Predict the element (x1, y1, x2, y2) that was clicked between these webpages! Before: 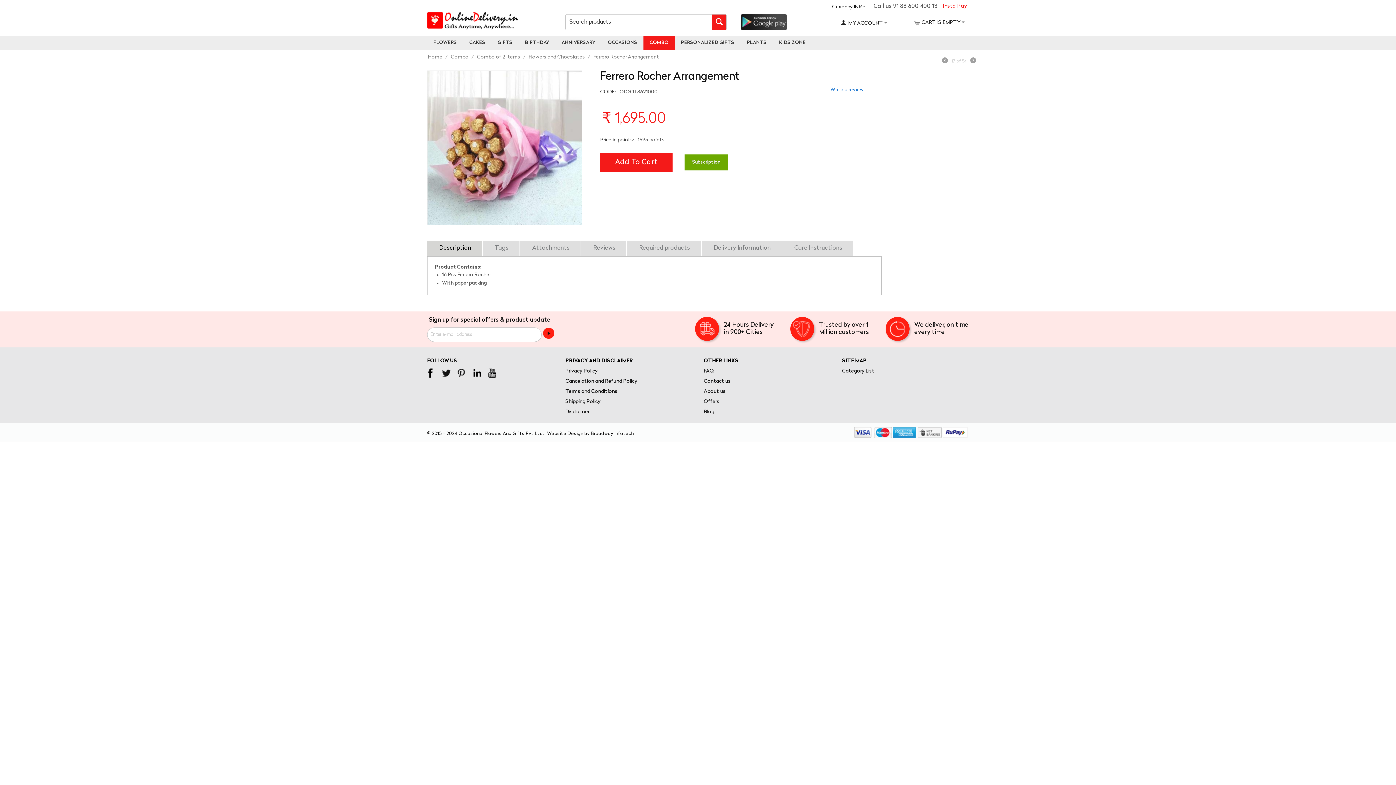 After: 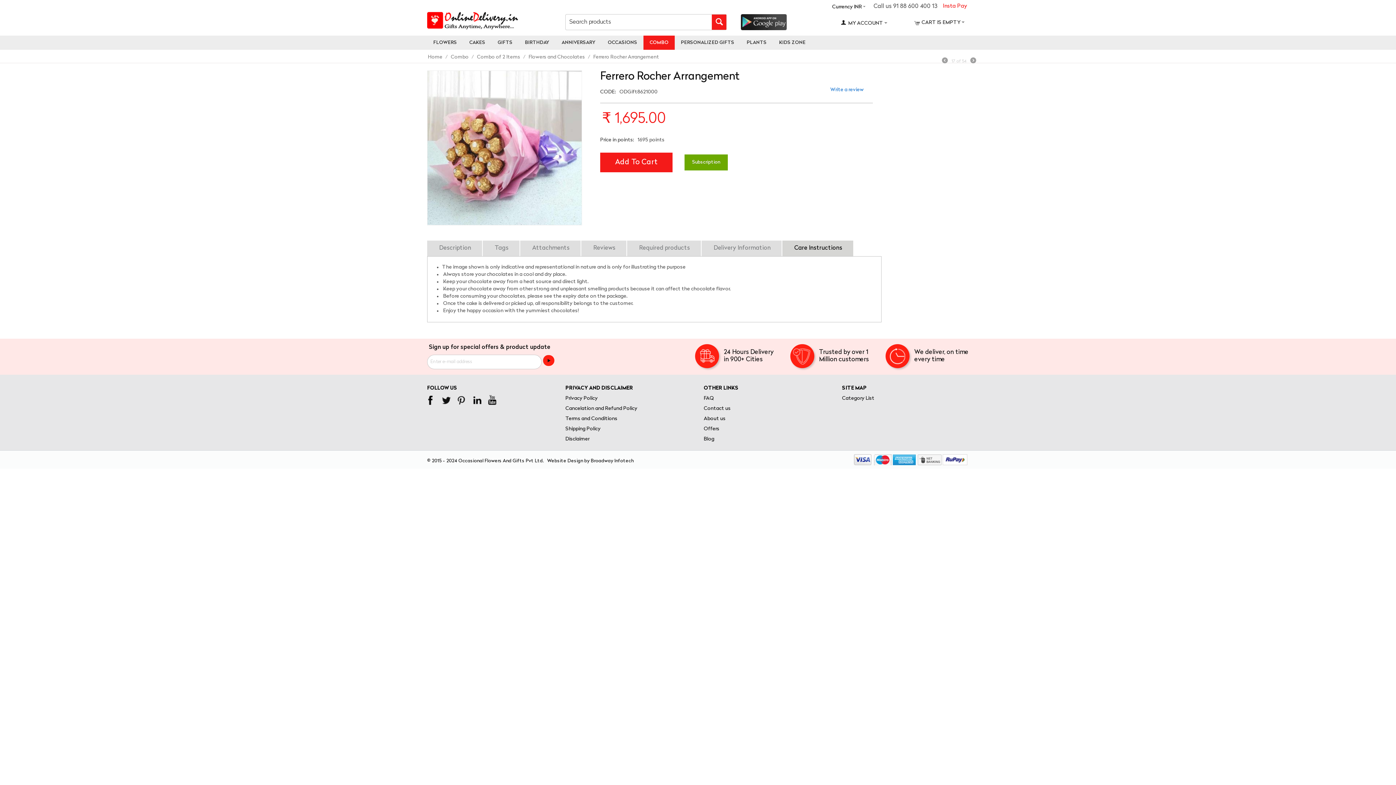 Action: bbox: (783, 240, 853, 256) label: Care Instructions